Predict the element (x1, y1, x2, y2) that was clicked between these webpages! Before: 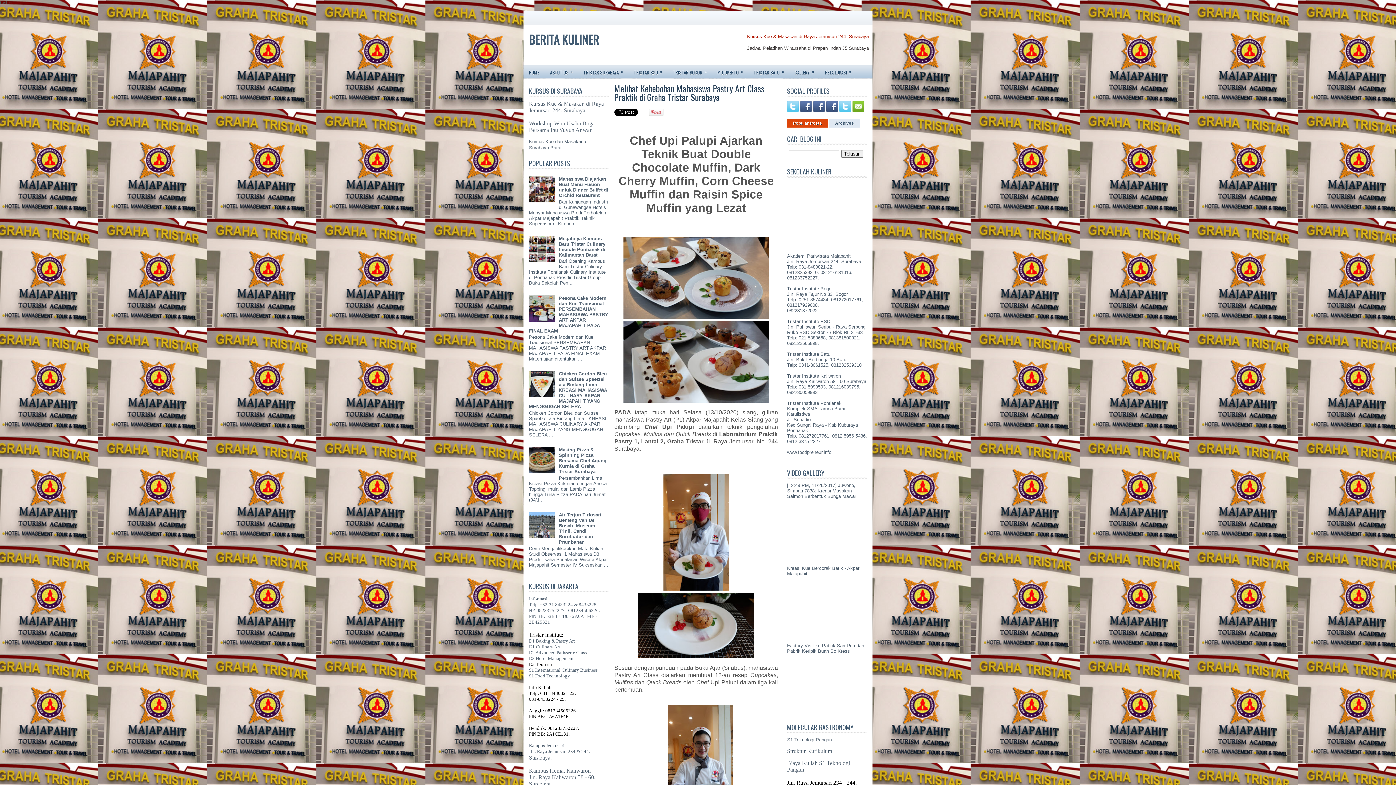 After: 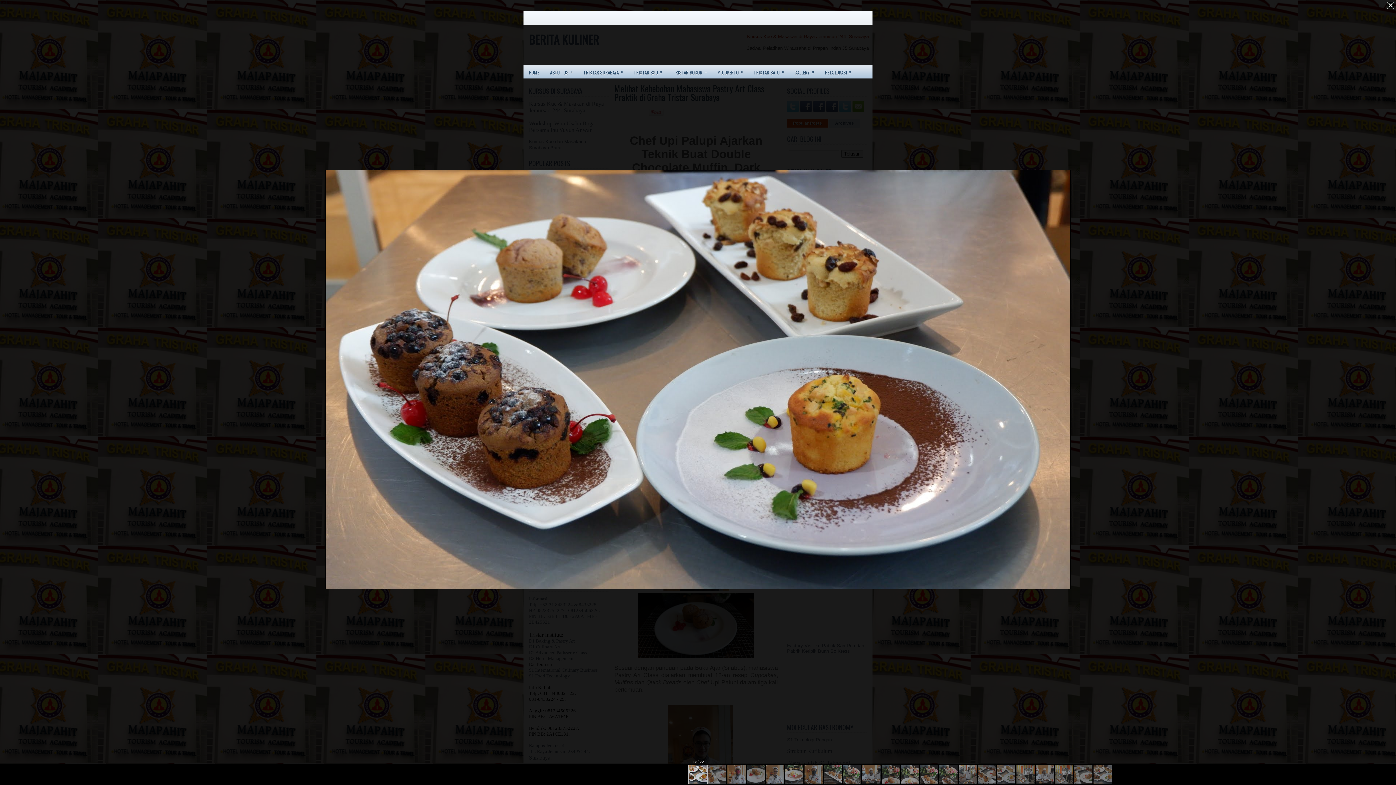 Action: bbox: (623, 314, 769, 320)